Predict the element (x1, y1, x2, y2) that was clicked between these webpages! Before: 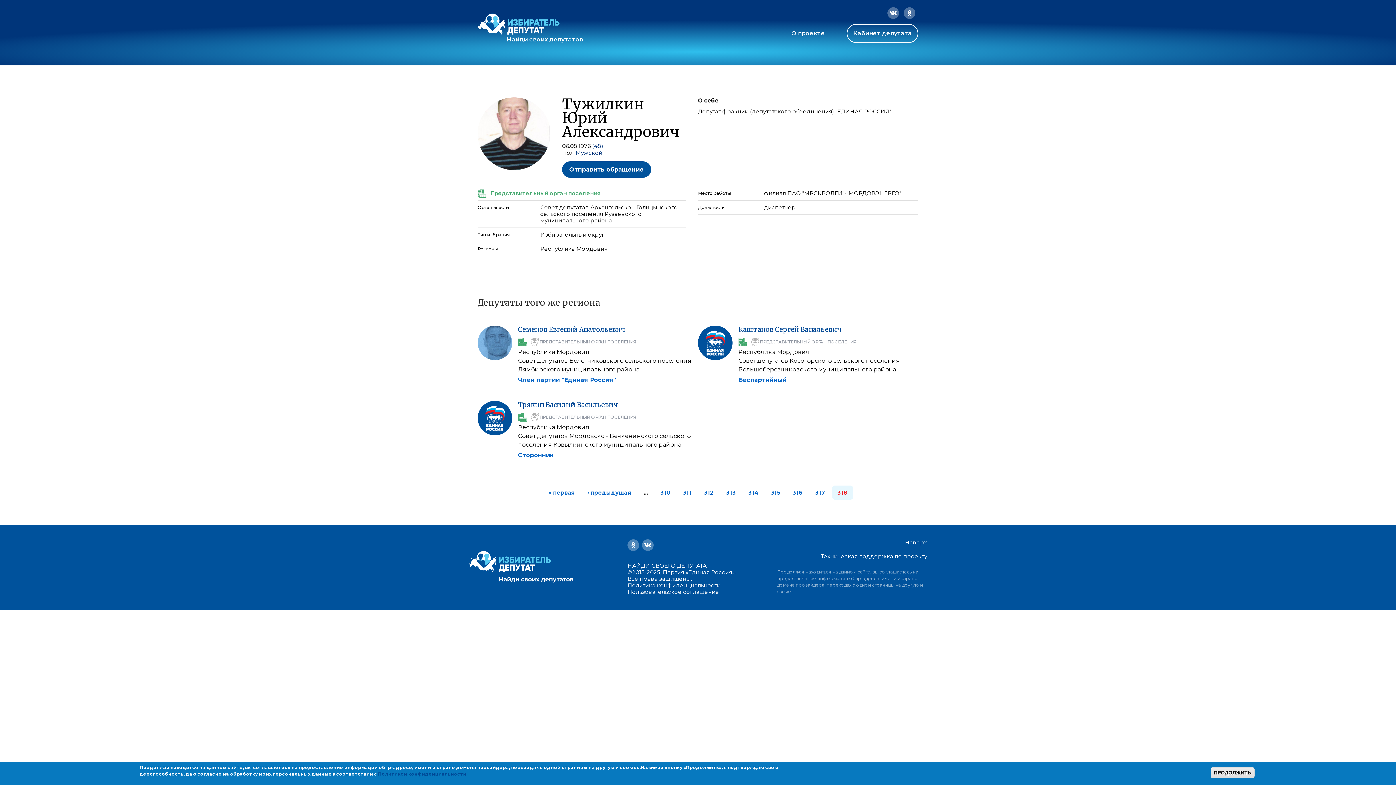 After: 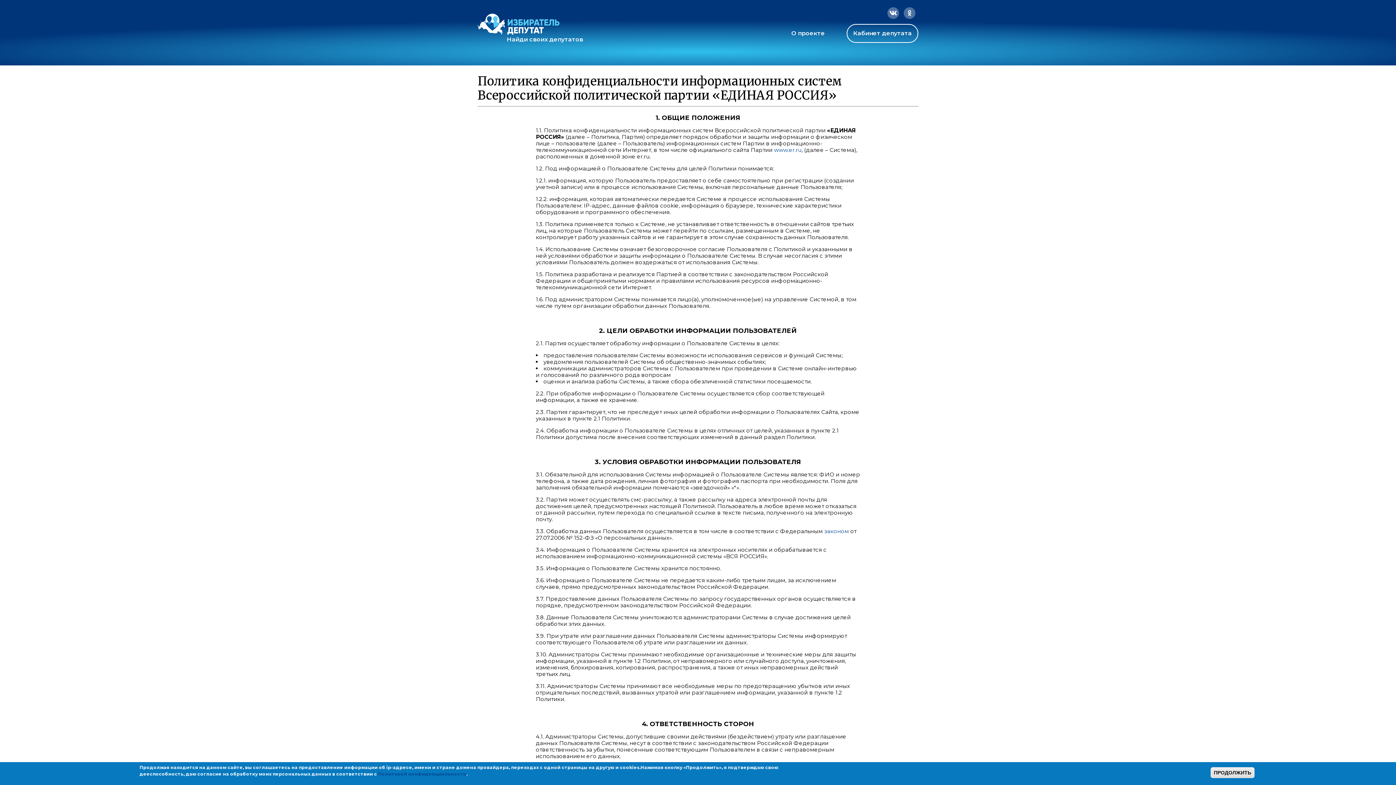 Action: label: Политикой конфиденциальности bbox: (378, 771, 466, 777)